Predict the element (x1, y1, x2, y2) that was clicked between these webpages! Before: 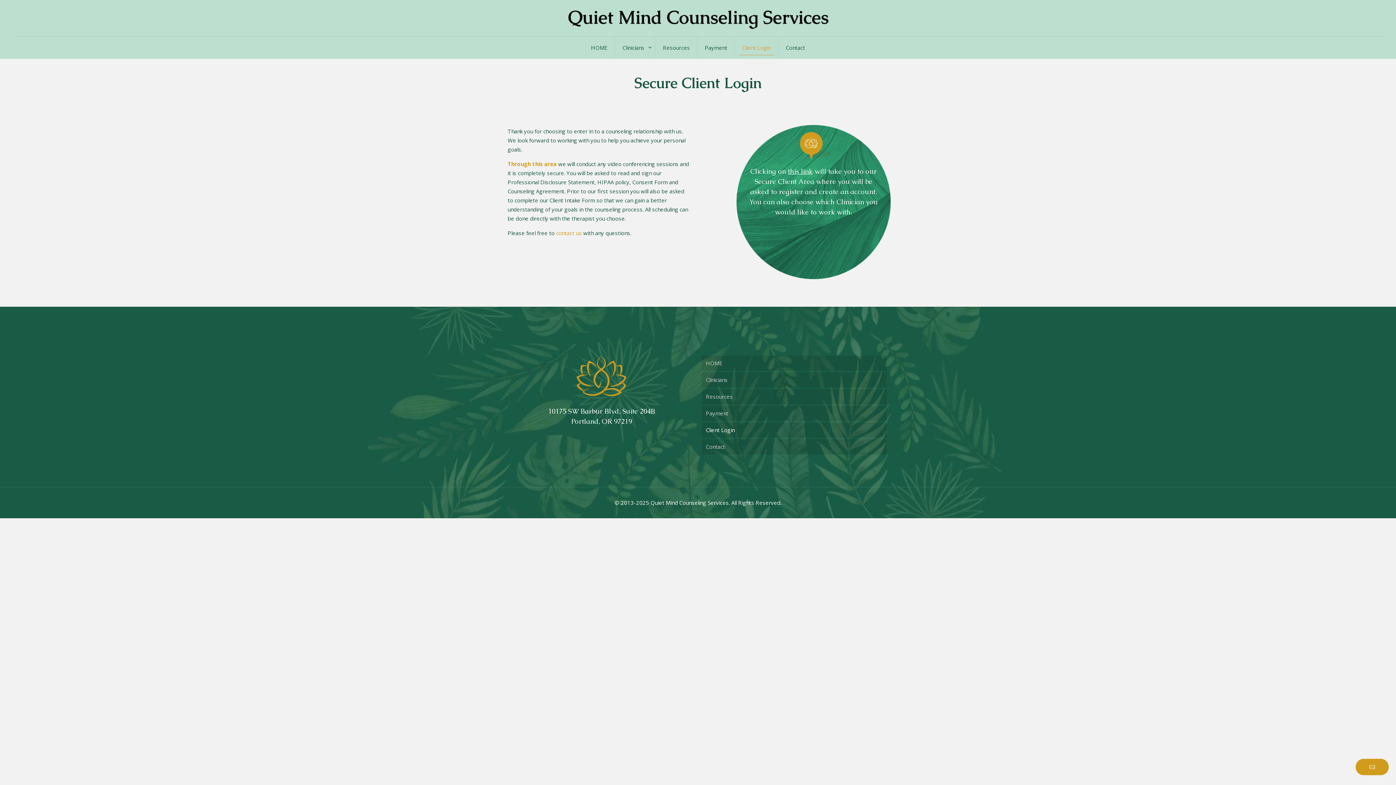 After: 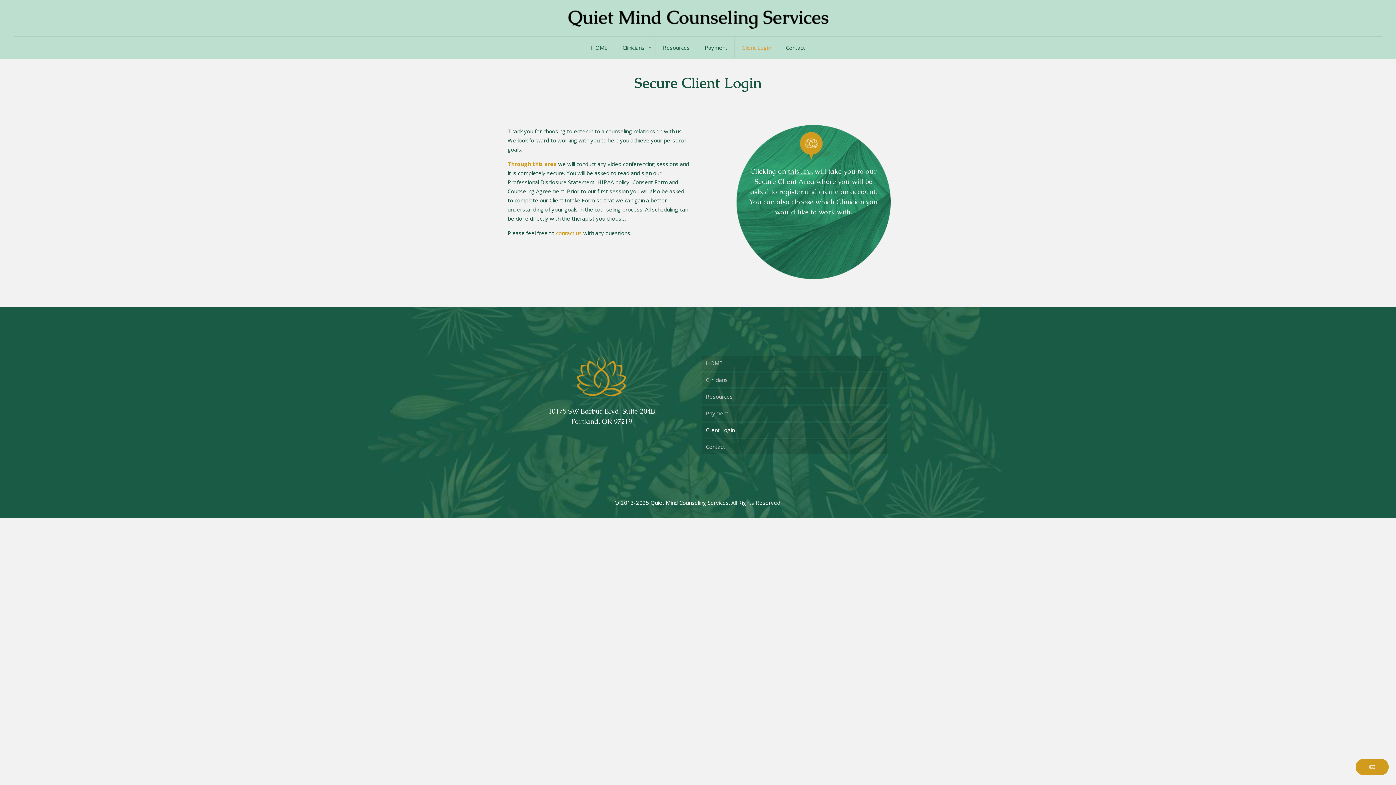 Action: bbox: (634, 73, 761, 92) label: Secure Client Login